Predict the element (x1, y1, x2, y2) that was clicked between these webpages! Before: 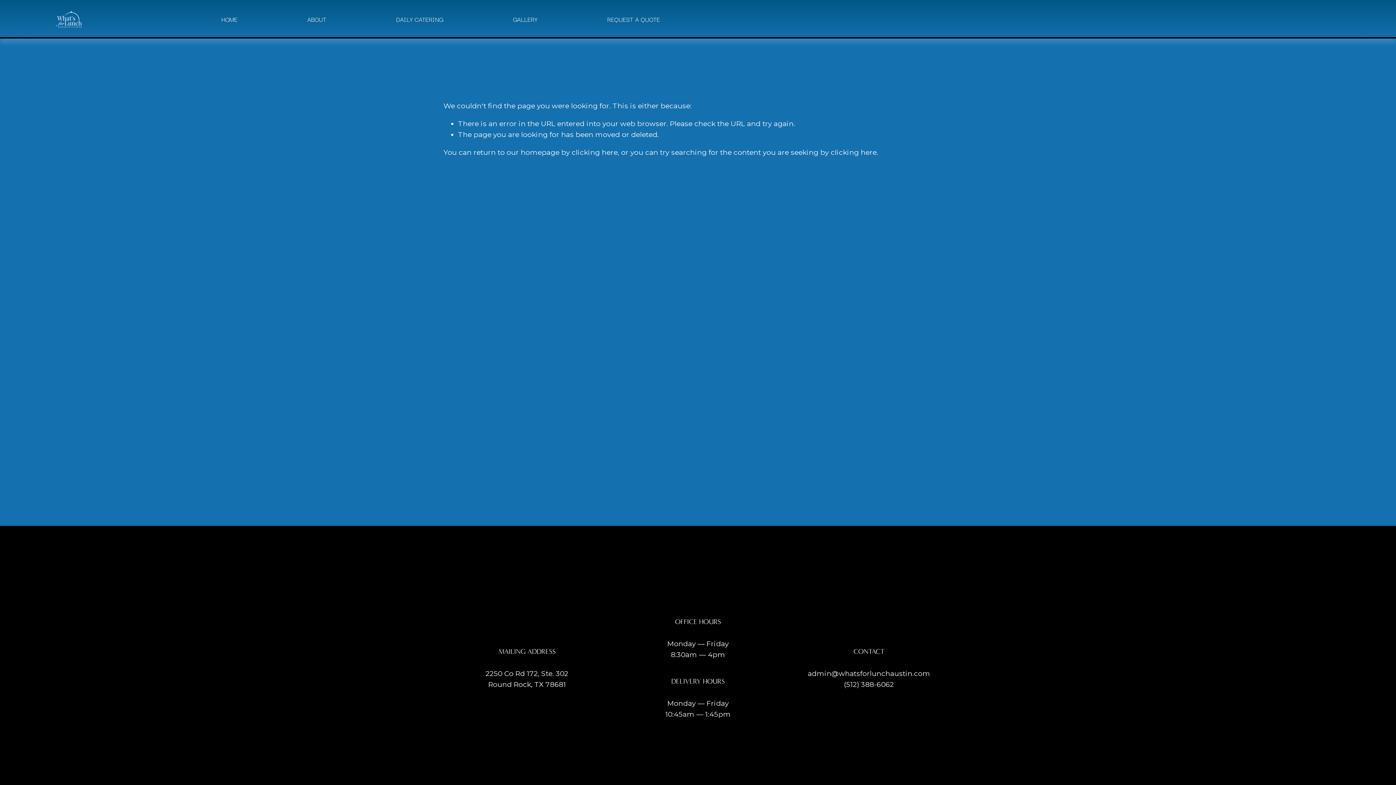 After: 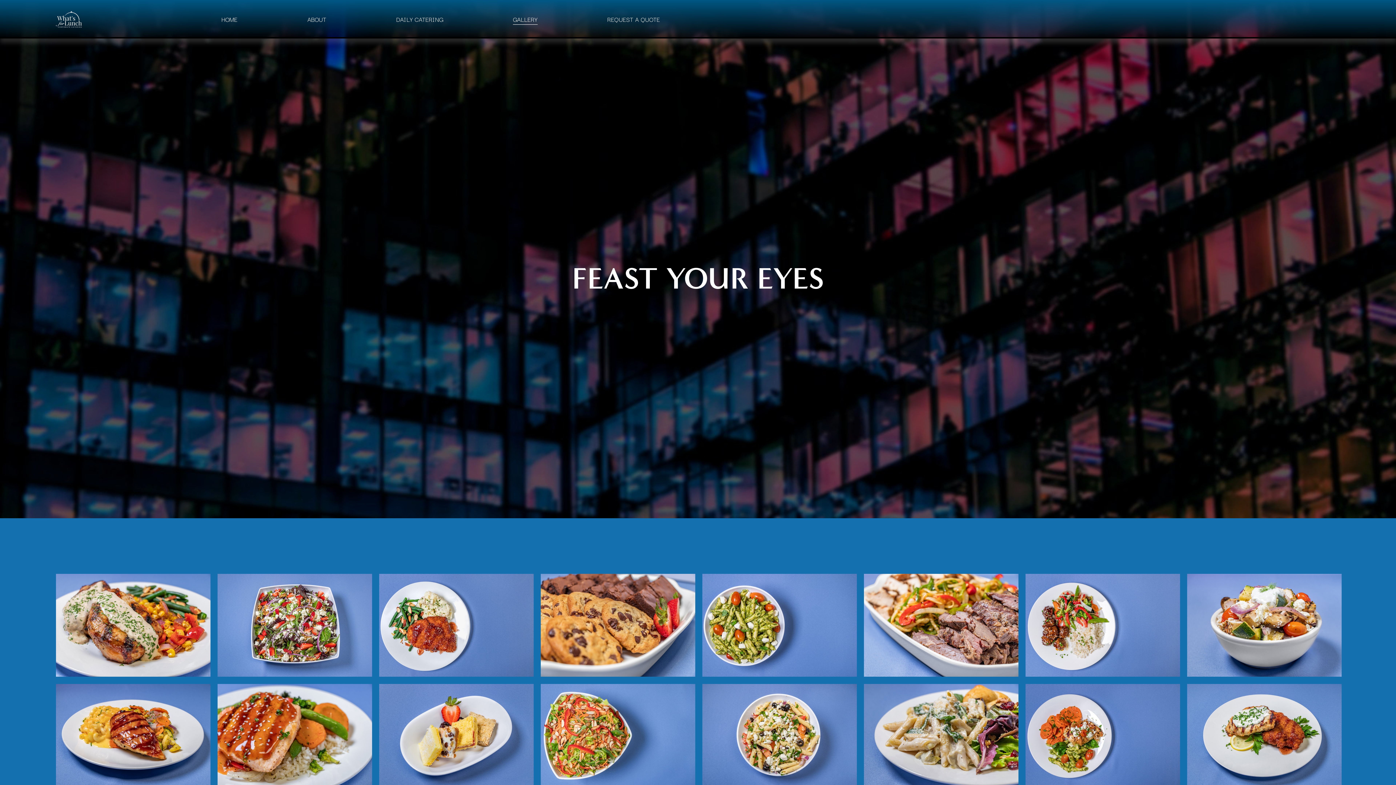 Action: label: GALLERY bbox: (513, 13, 537, 25)